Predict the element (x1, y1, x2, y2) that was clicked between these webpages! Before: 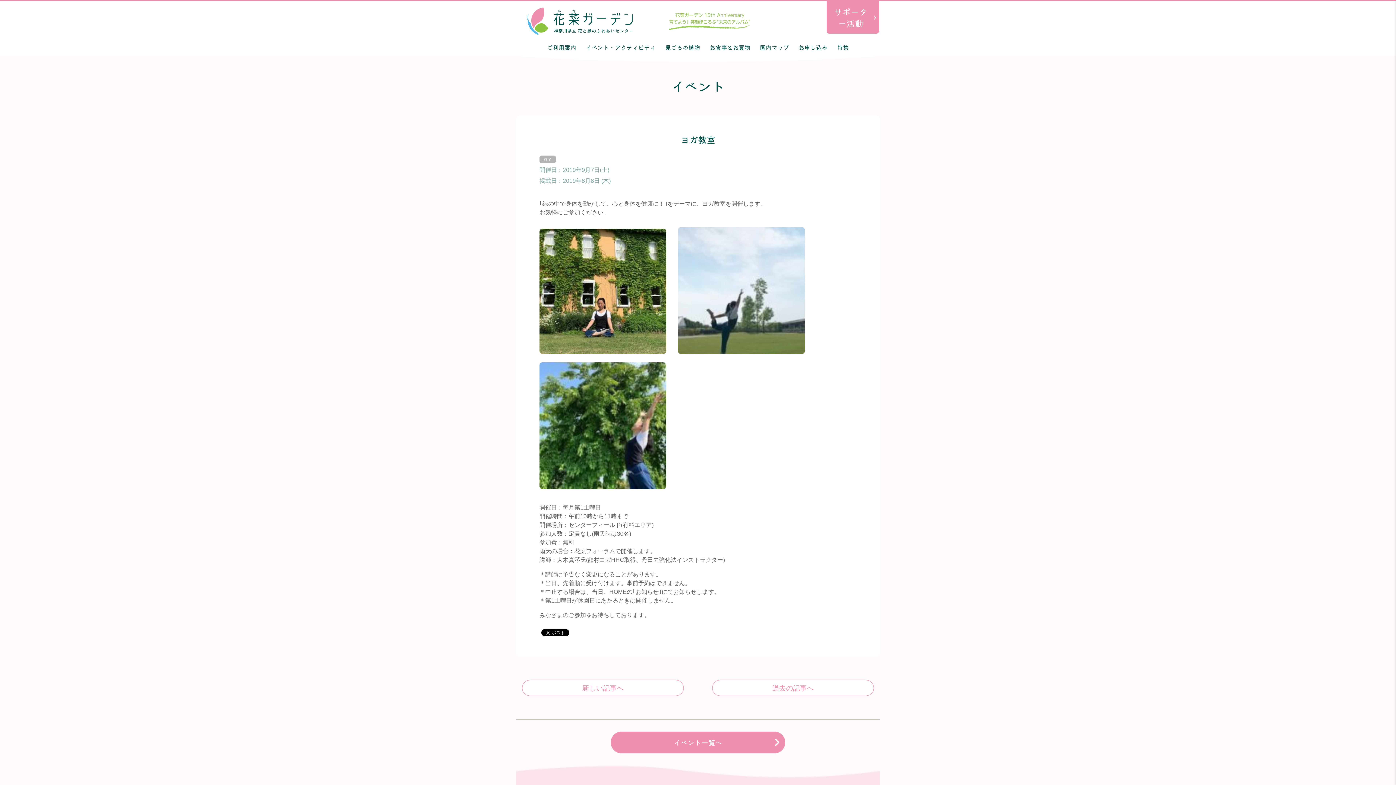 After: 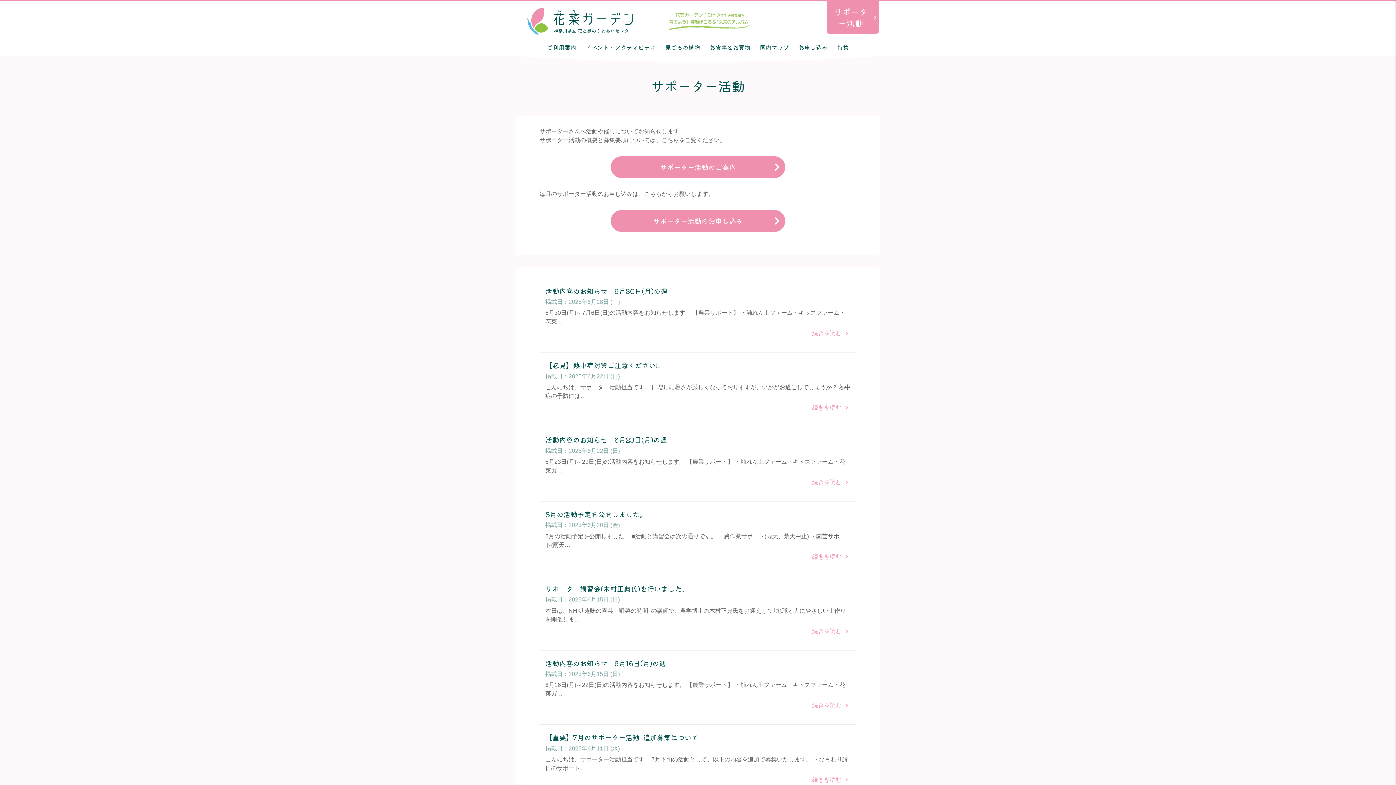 Action: label: サポーター活動 bbox: (827, 1, 879, 33)